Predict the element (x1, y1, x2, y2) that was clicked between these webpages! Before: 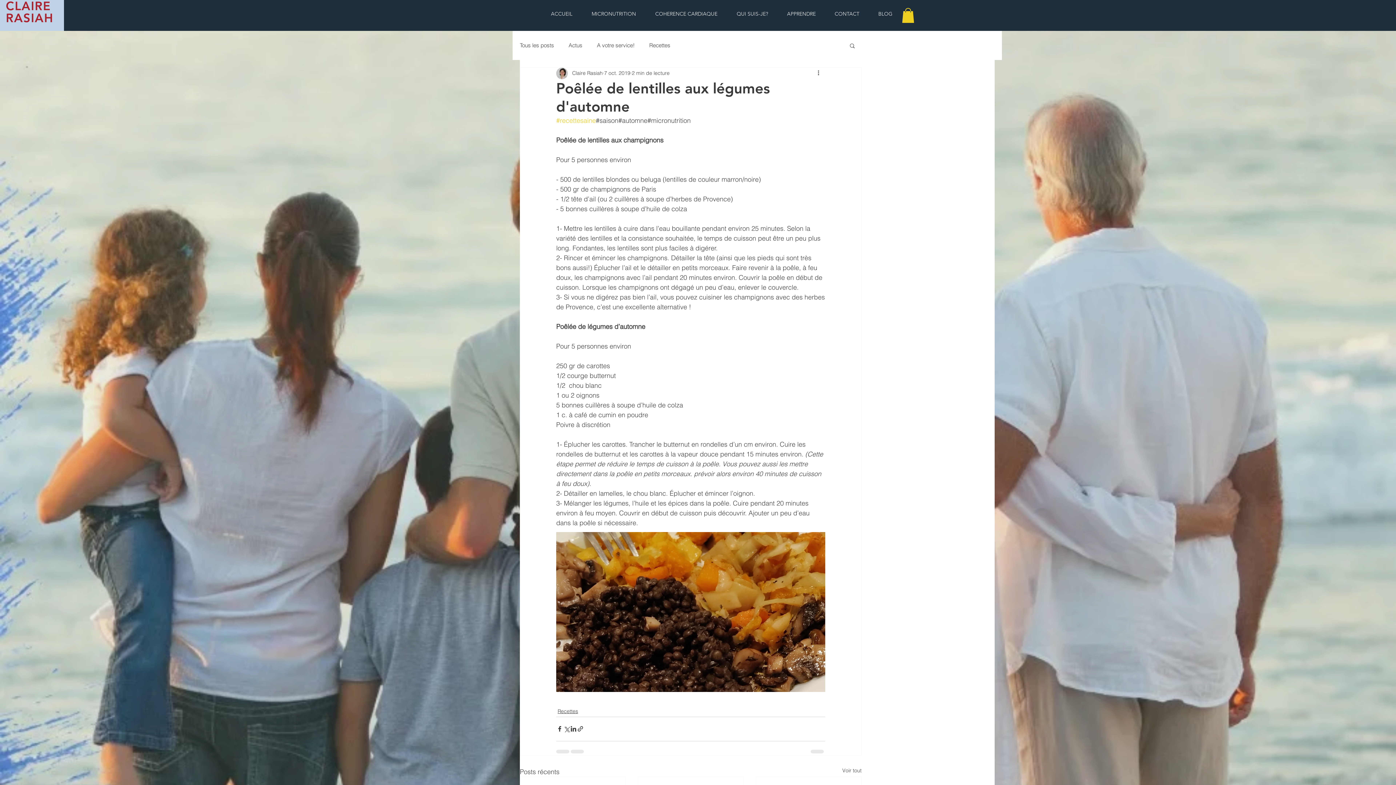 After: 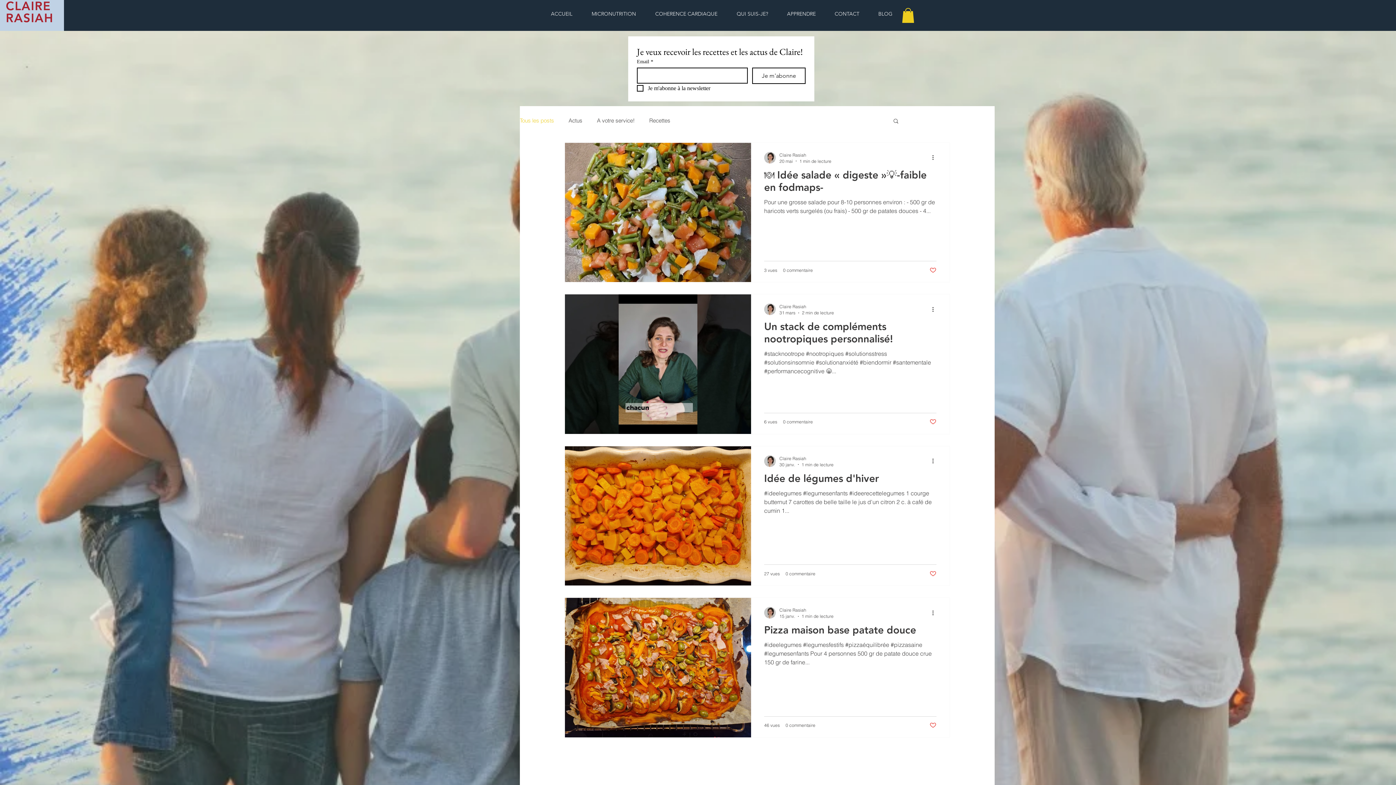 Action: bbox: (869, 7, 902, 20) label: BLOG